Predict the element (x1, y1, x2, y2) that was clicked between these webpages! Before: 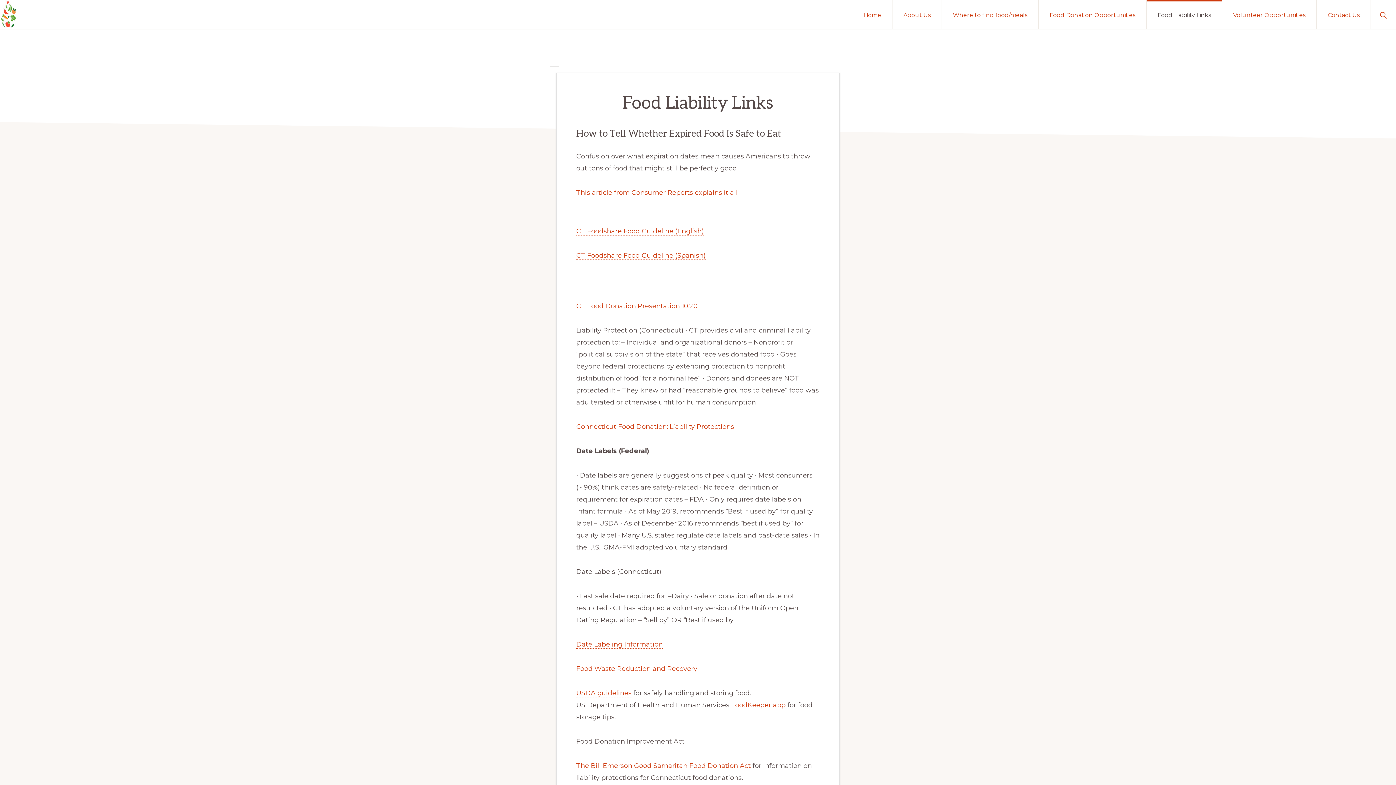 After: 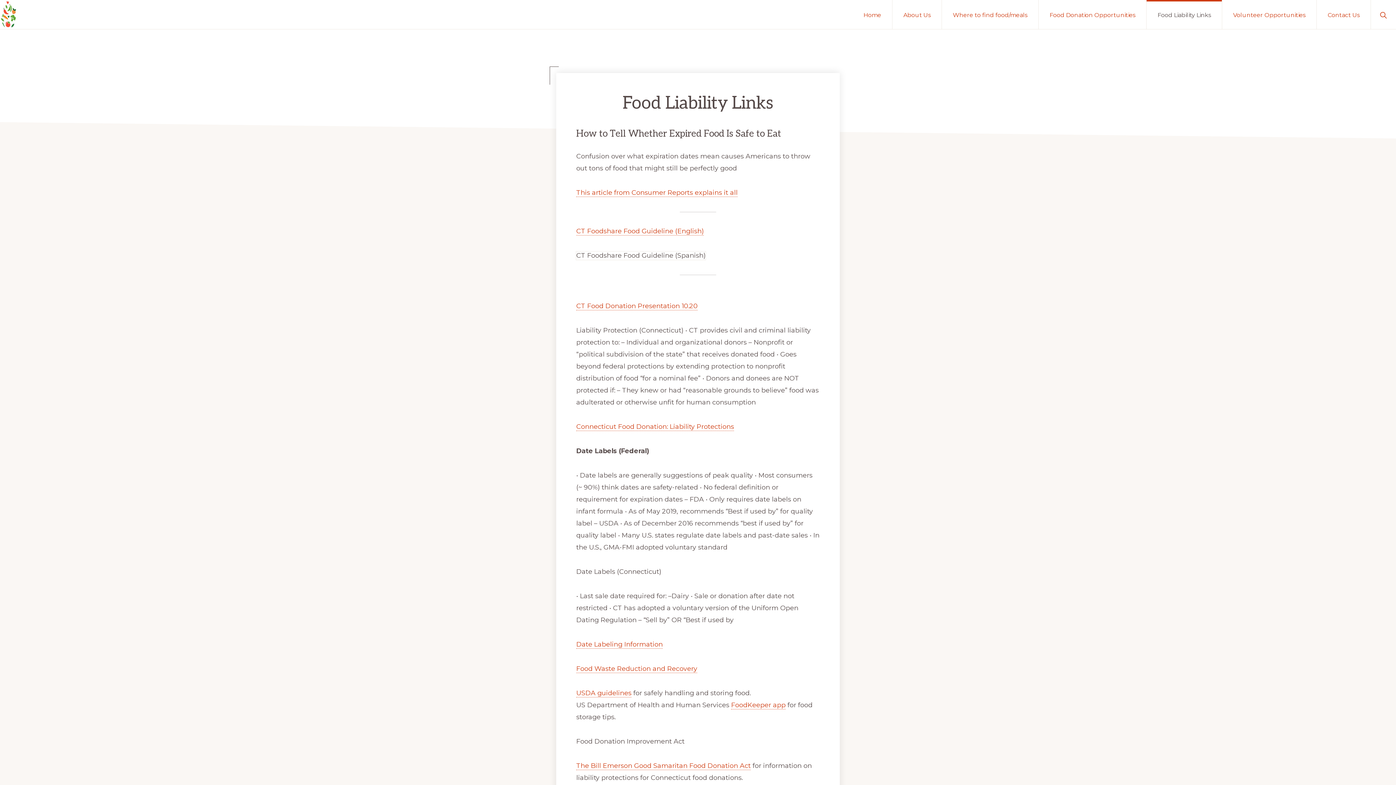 Action: bbox: (576, 251, 705, 260) label: CT Foodshare Food Guideline (Spanish)